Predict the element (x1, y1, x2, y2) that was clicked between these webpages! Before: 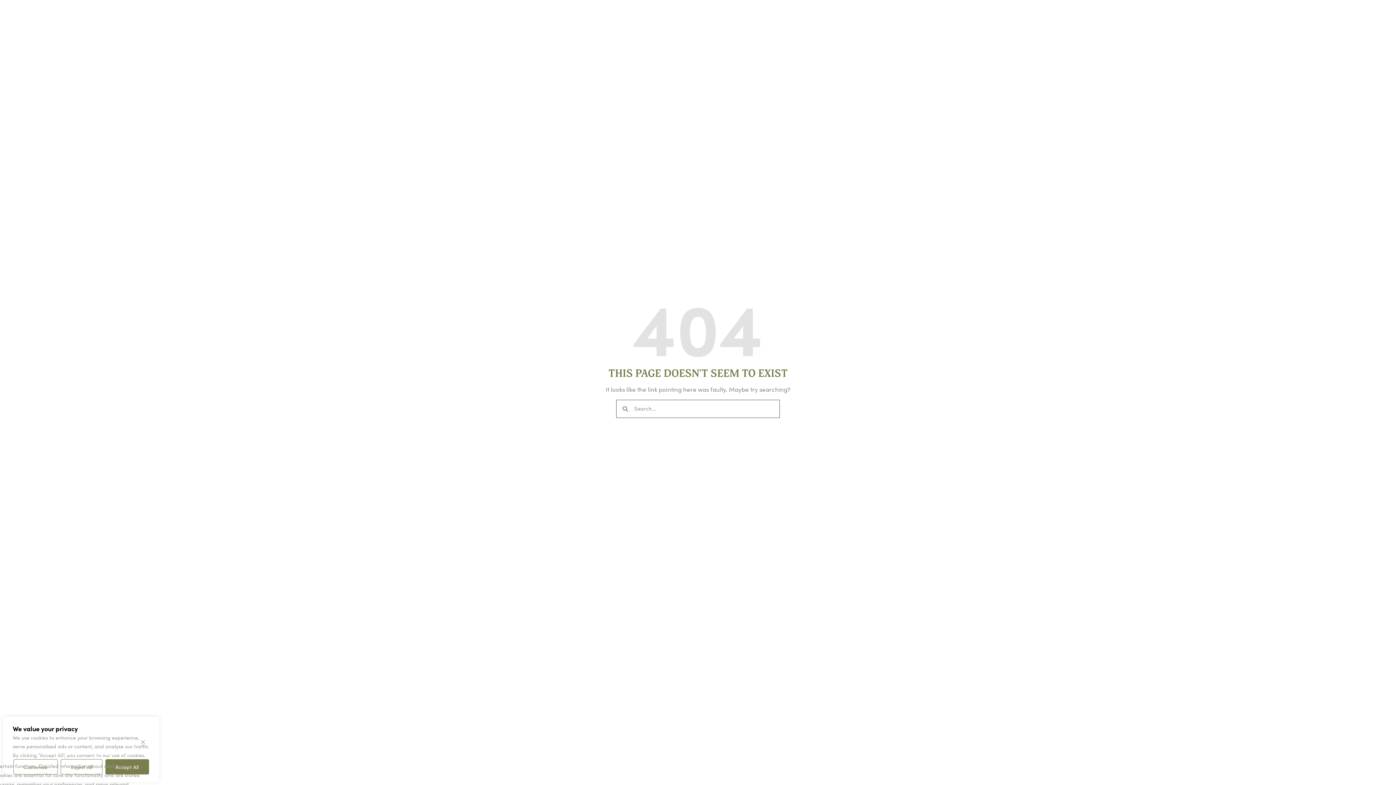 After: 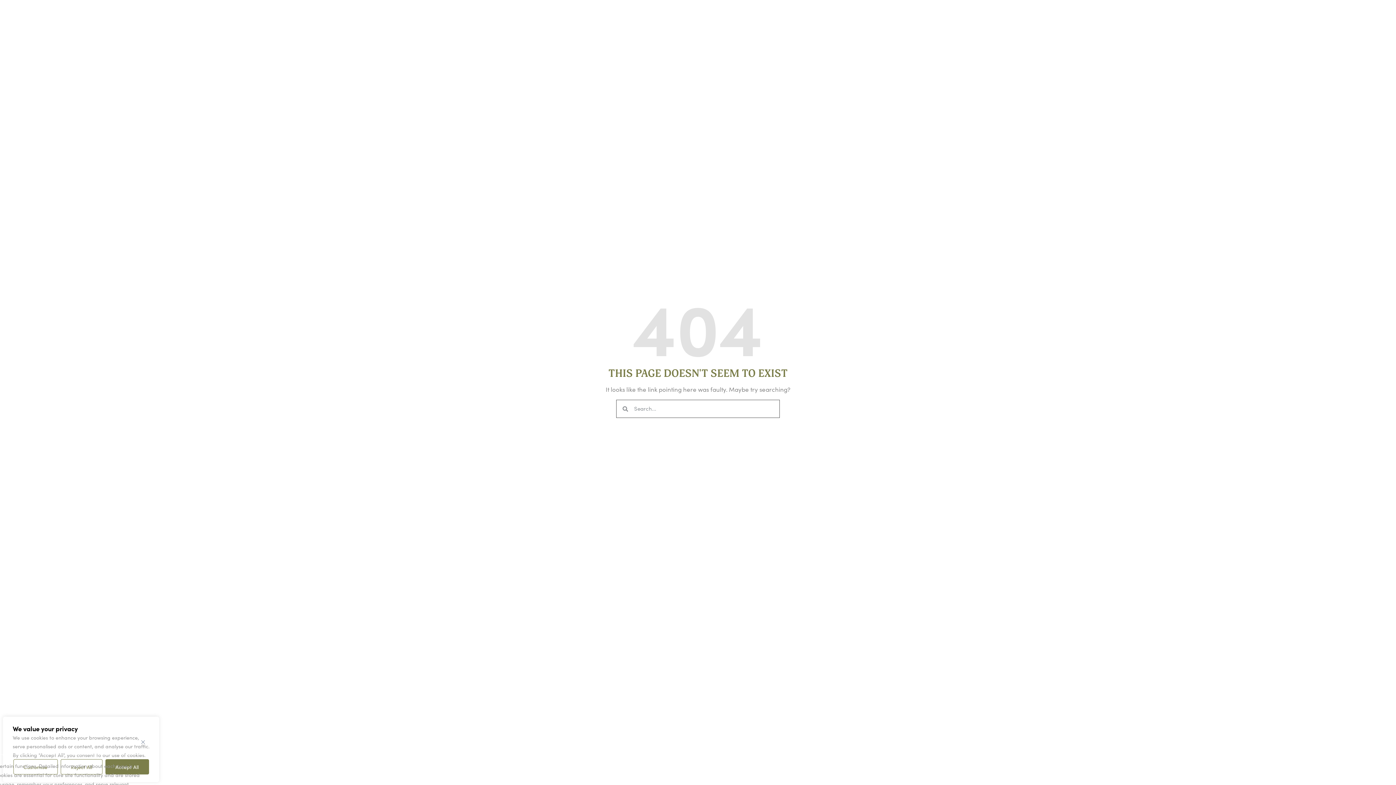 Action: bbox: (141, 740, 144, 744) label: [cookiepal_preference_close_label]